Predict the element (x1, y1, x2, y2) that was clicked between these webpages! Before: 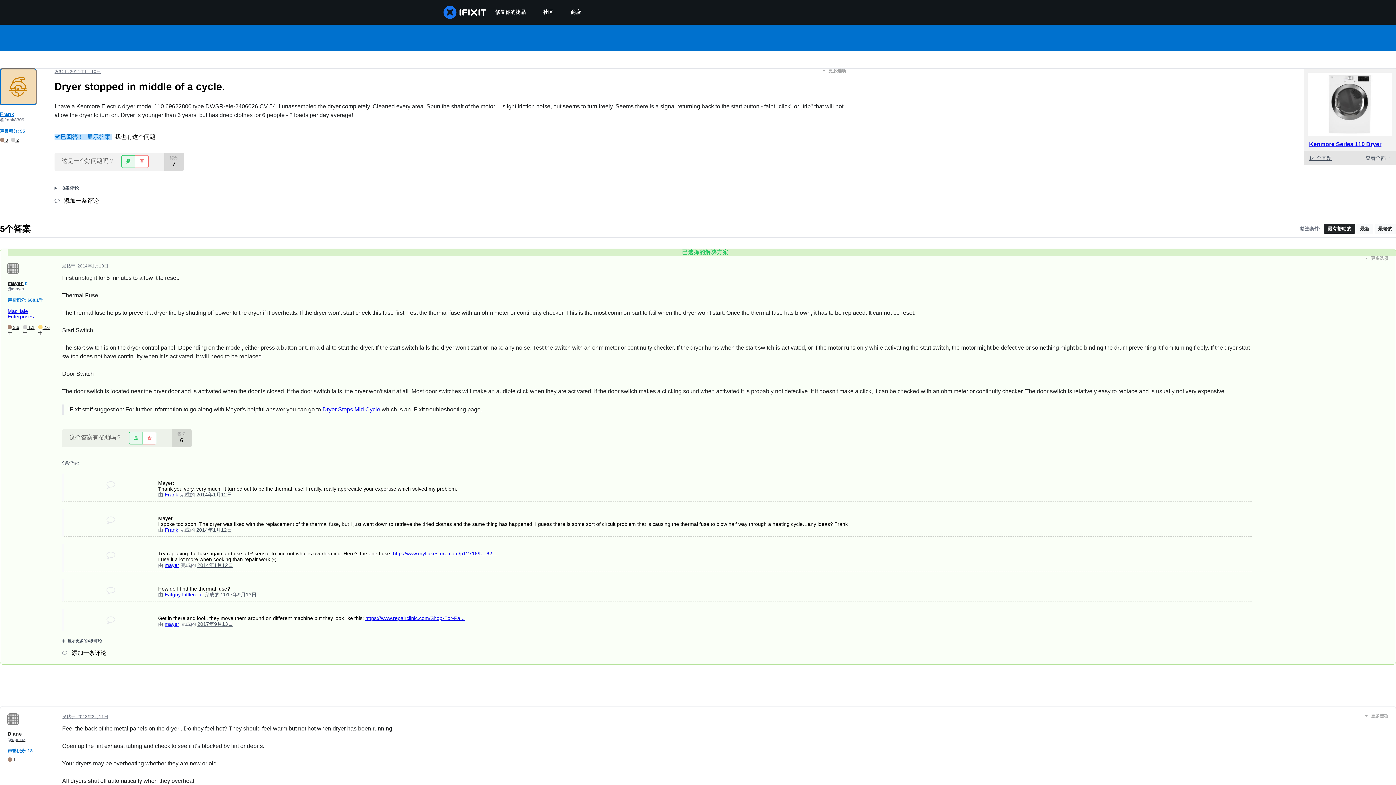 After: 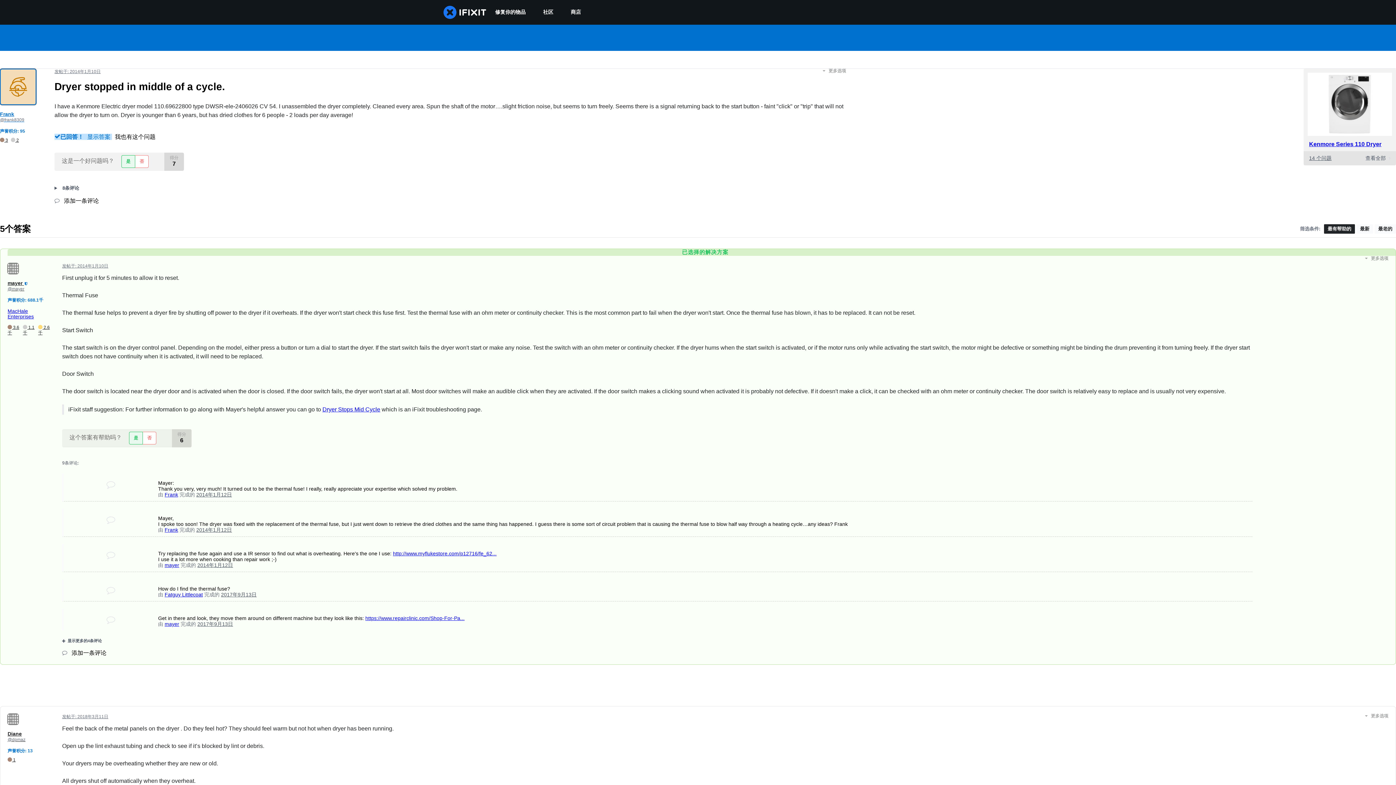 Action: label: 已回答！ 显示答案  bbox: (54, 133, 112, 140)